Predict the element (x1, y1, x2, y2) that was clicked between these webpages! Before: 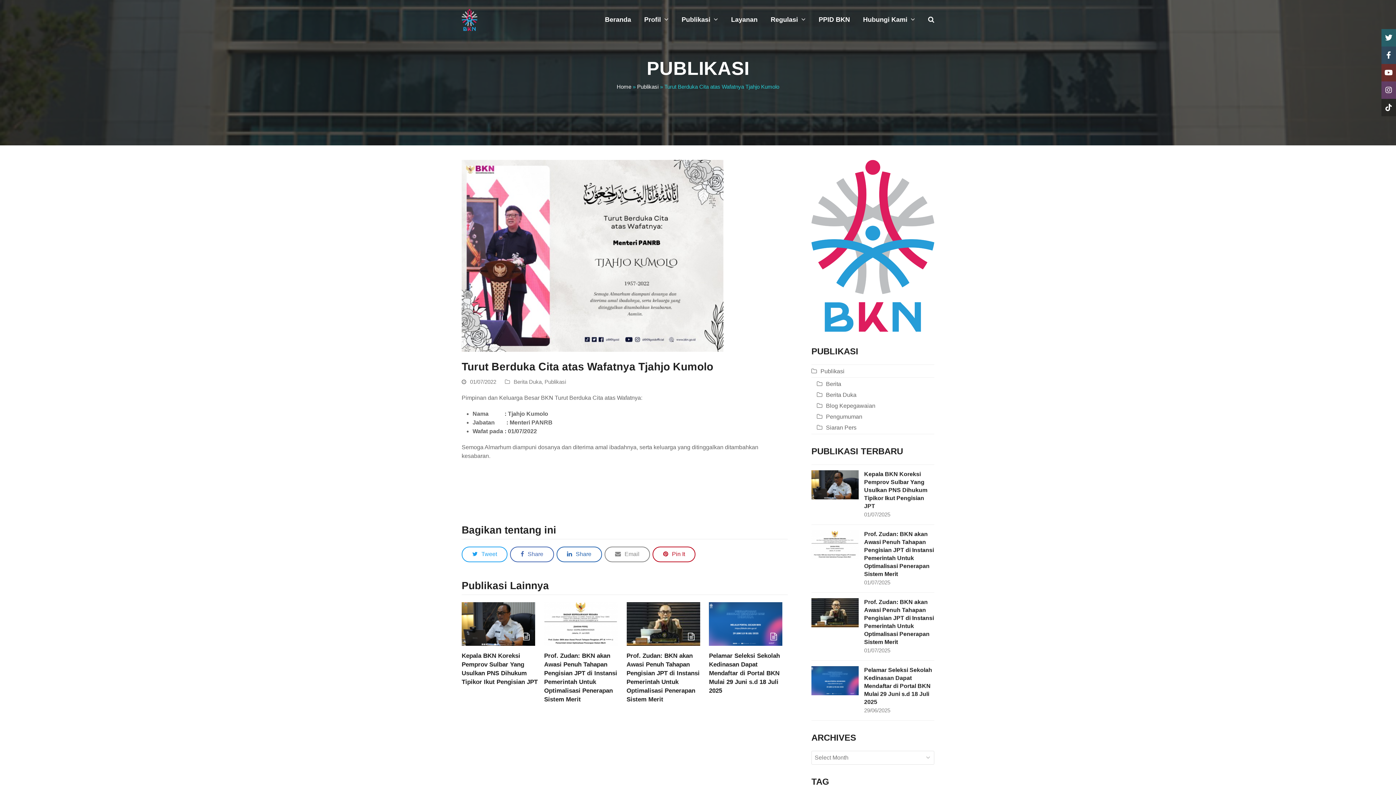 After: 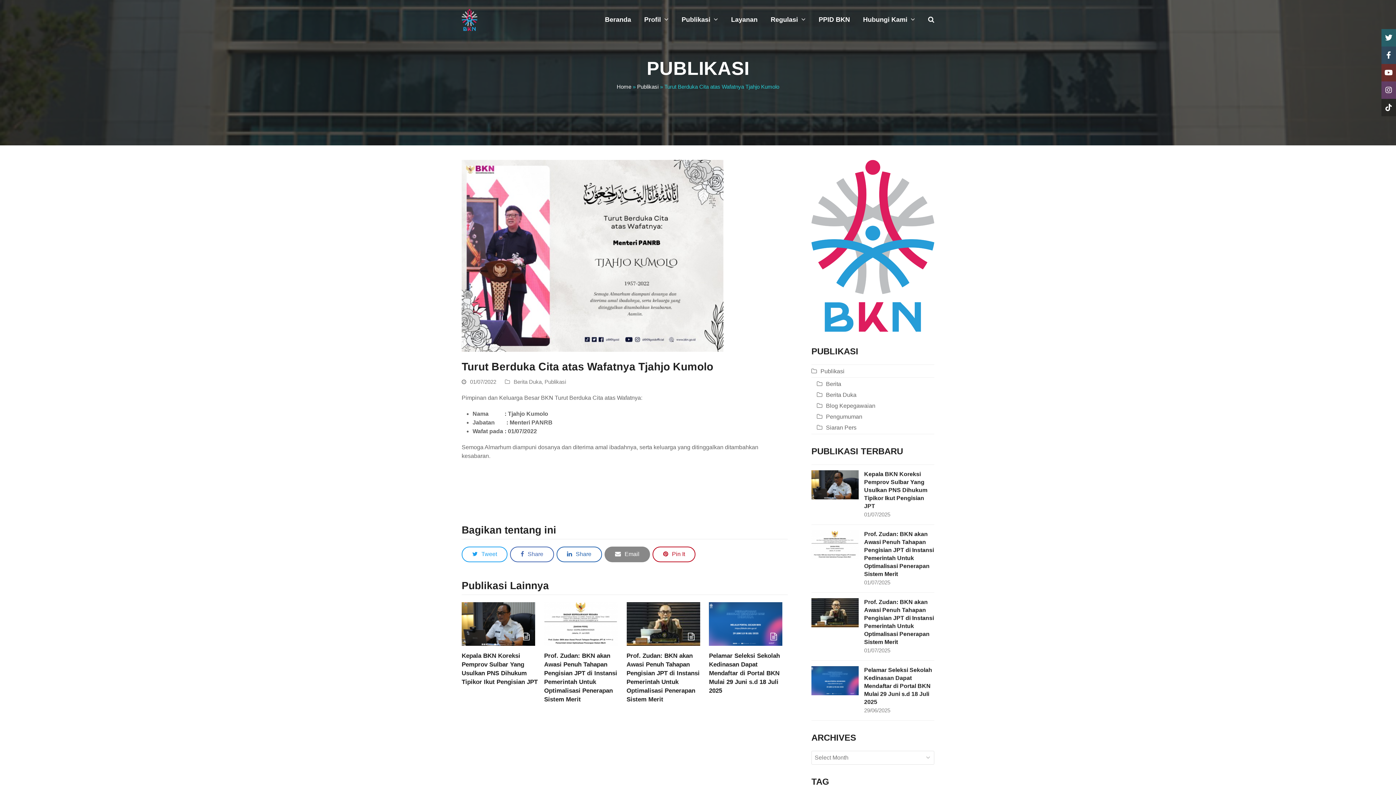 Action: bbox: (604, 546, 650, 562) label:  Email